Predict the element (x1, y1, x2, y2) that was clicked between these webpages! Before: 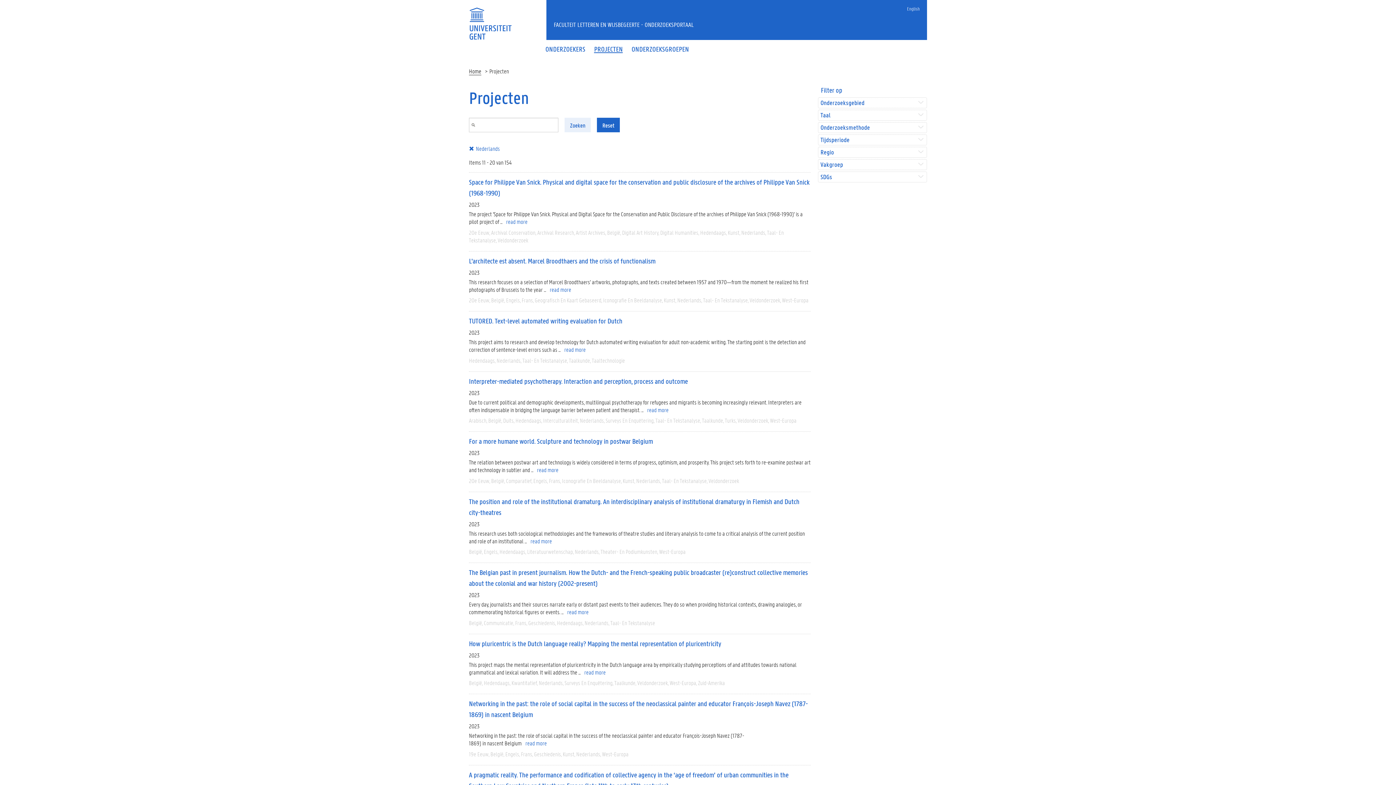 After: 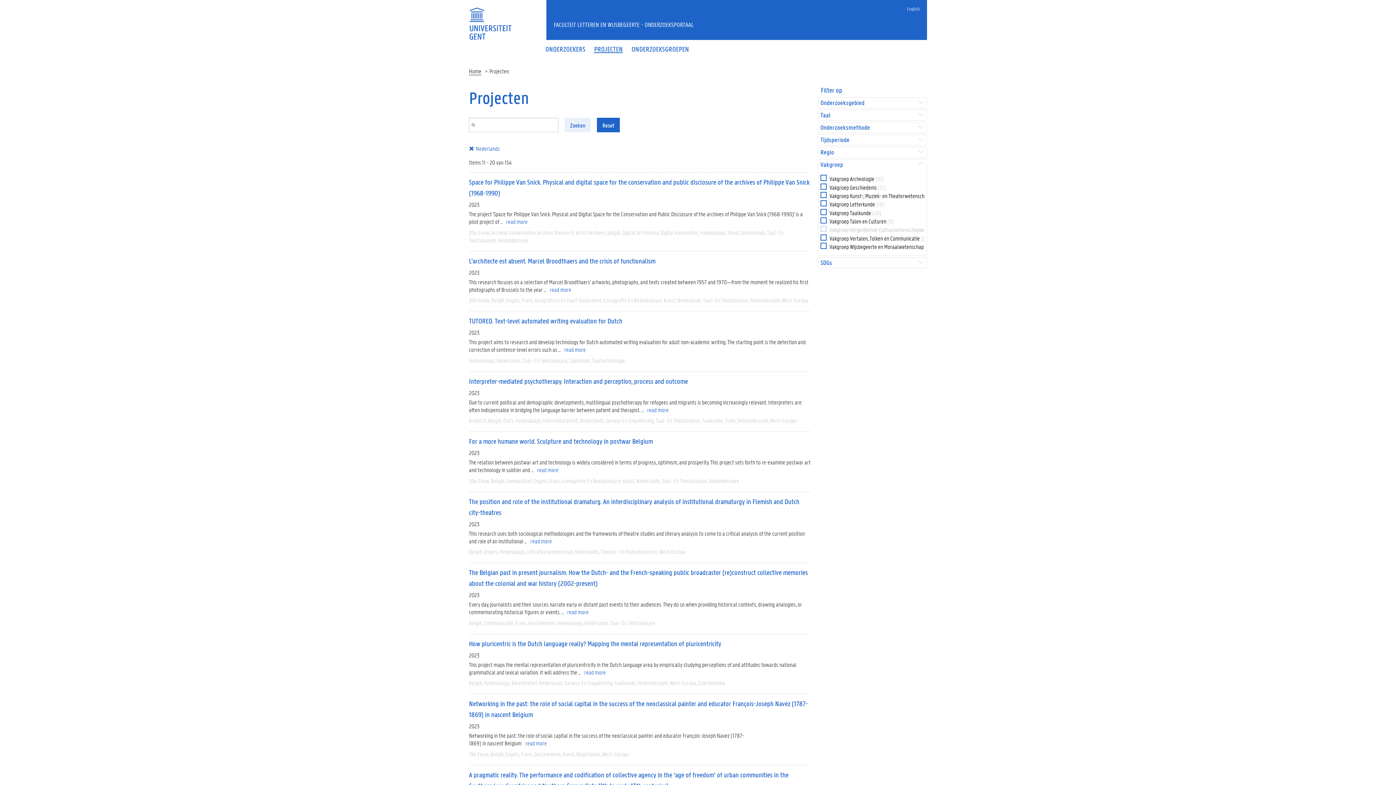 Action: bbox: (820, 161, 924, 168) label: Vakgroep